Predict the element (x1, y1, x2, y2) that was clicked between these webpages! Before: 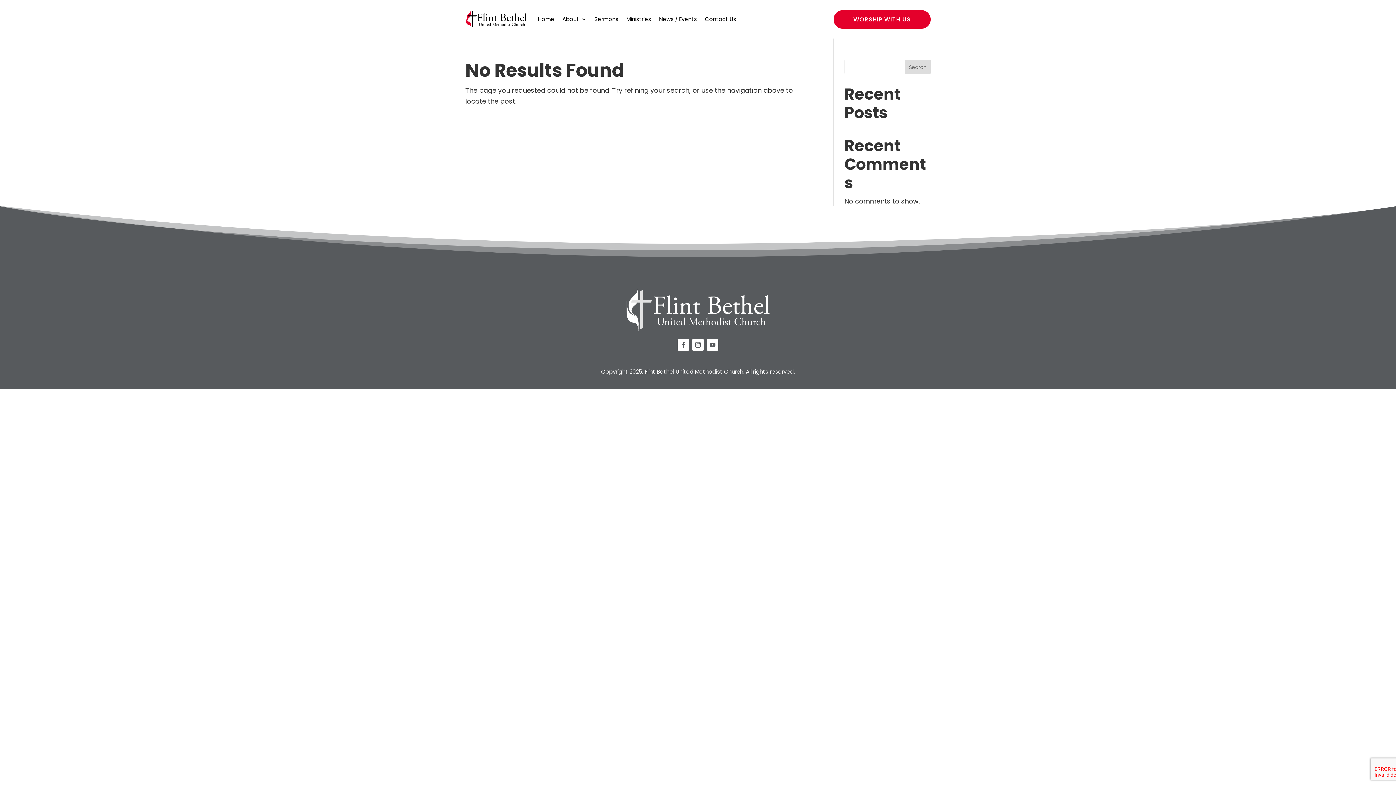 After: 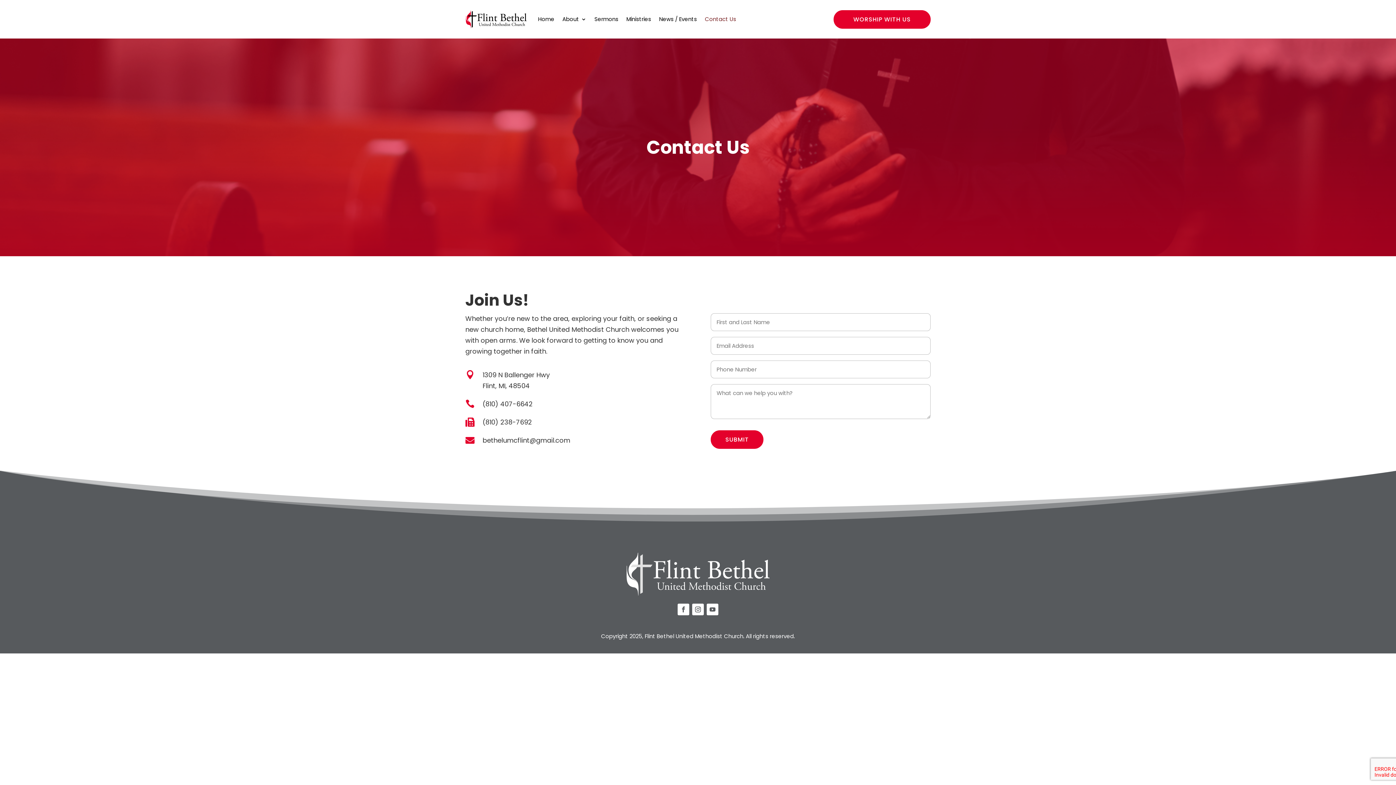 Action: bbox: (705, 5, 736, 33) label: Contact Us